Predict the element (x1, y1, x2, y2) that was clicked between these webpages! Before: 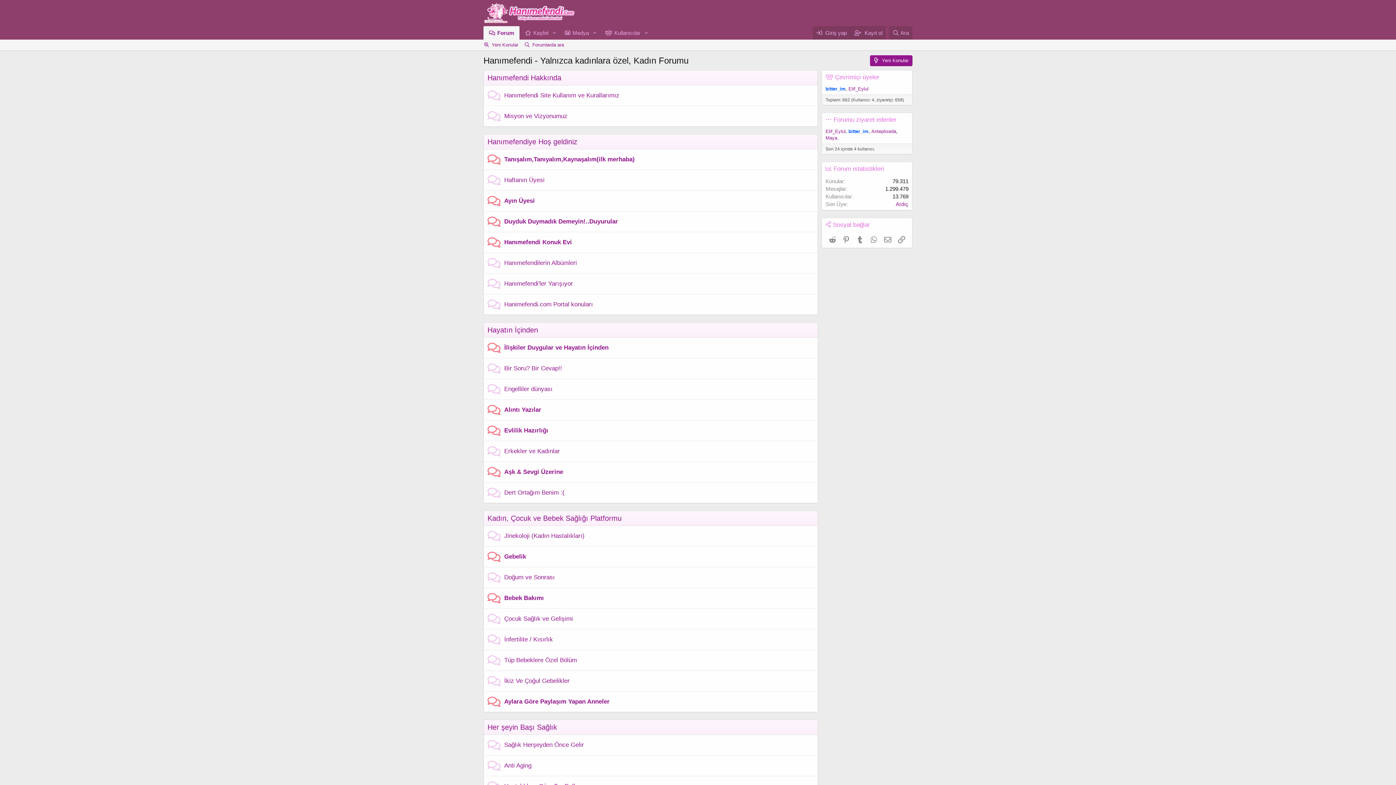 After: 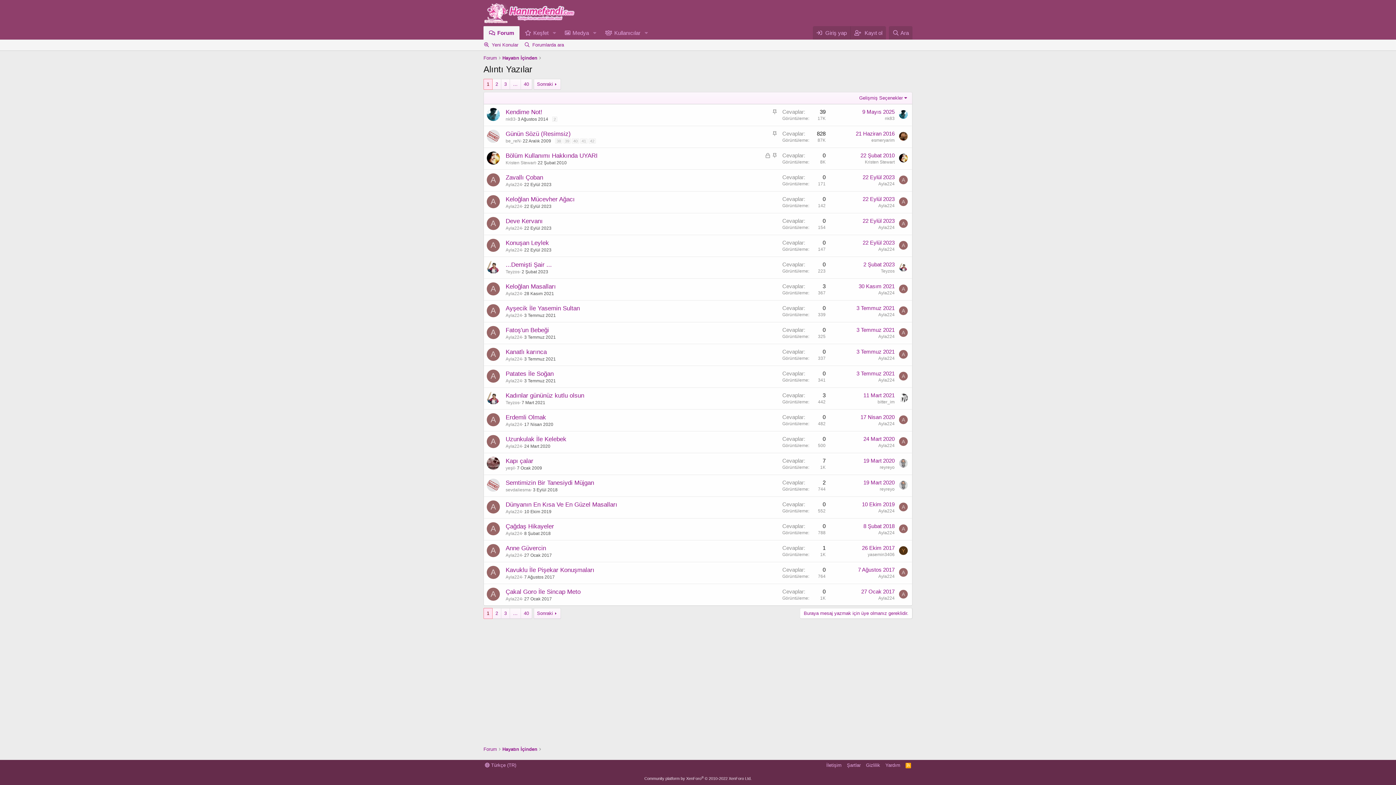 Action: bbox: (504, 406, 541, 413) label: Alıntı Yazılar